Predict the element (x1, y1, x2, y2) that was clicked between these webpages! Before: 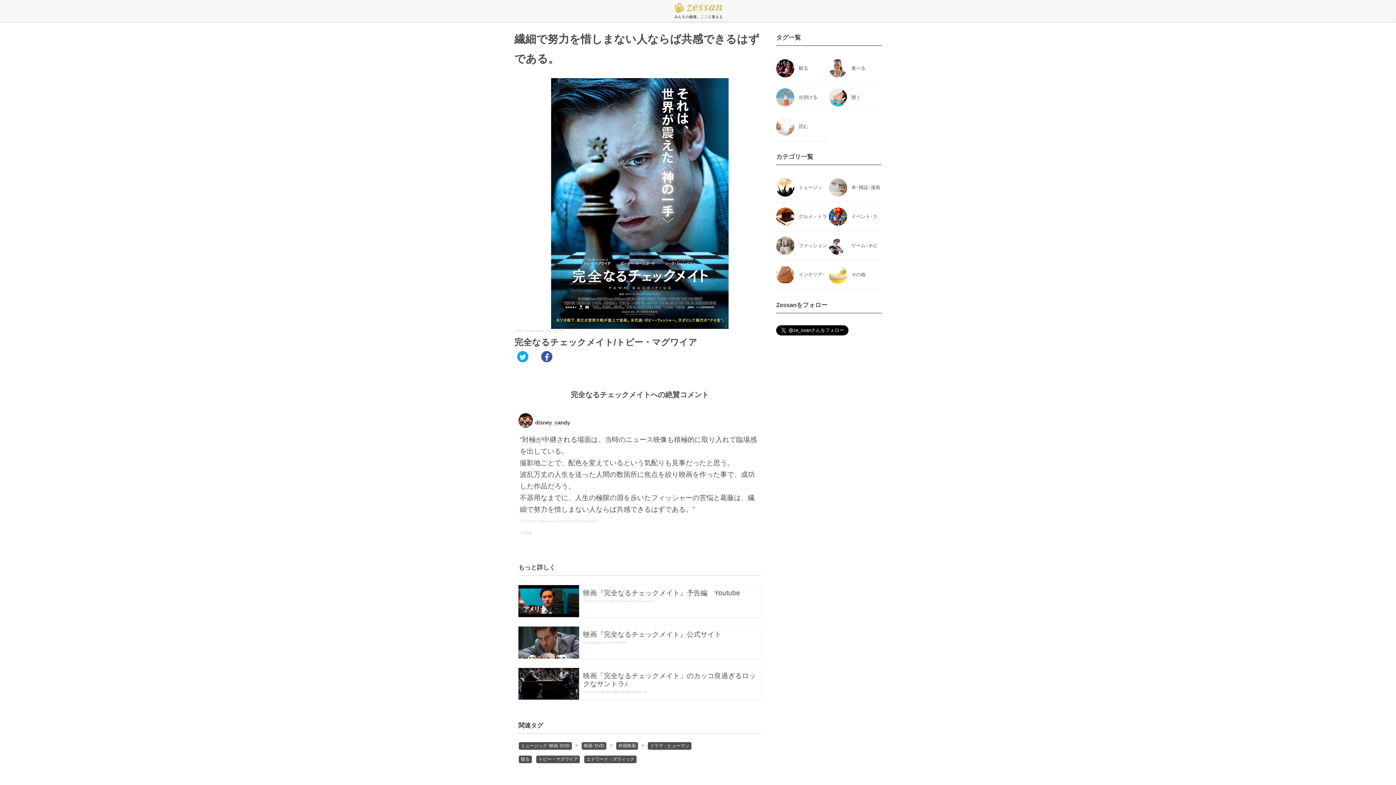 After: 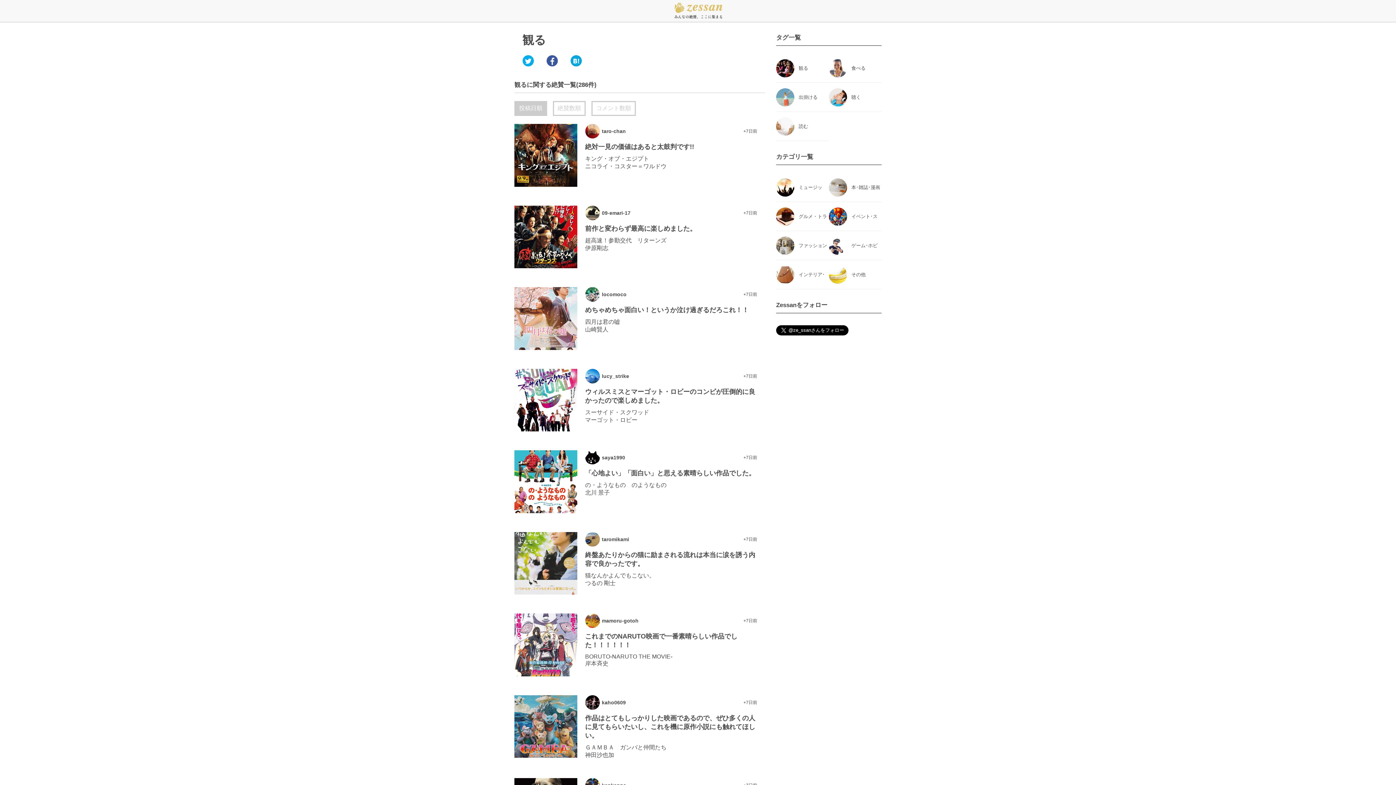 Action: bbox: (521, 757, 529, 762) label: 観る